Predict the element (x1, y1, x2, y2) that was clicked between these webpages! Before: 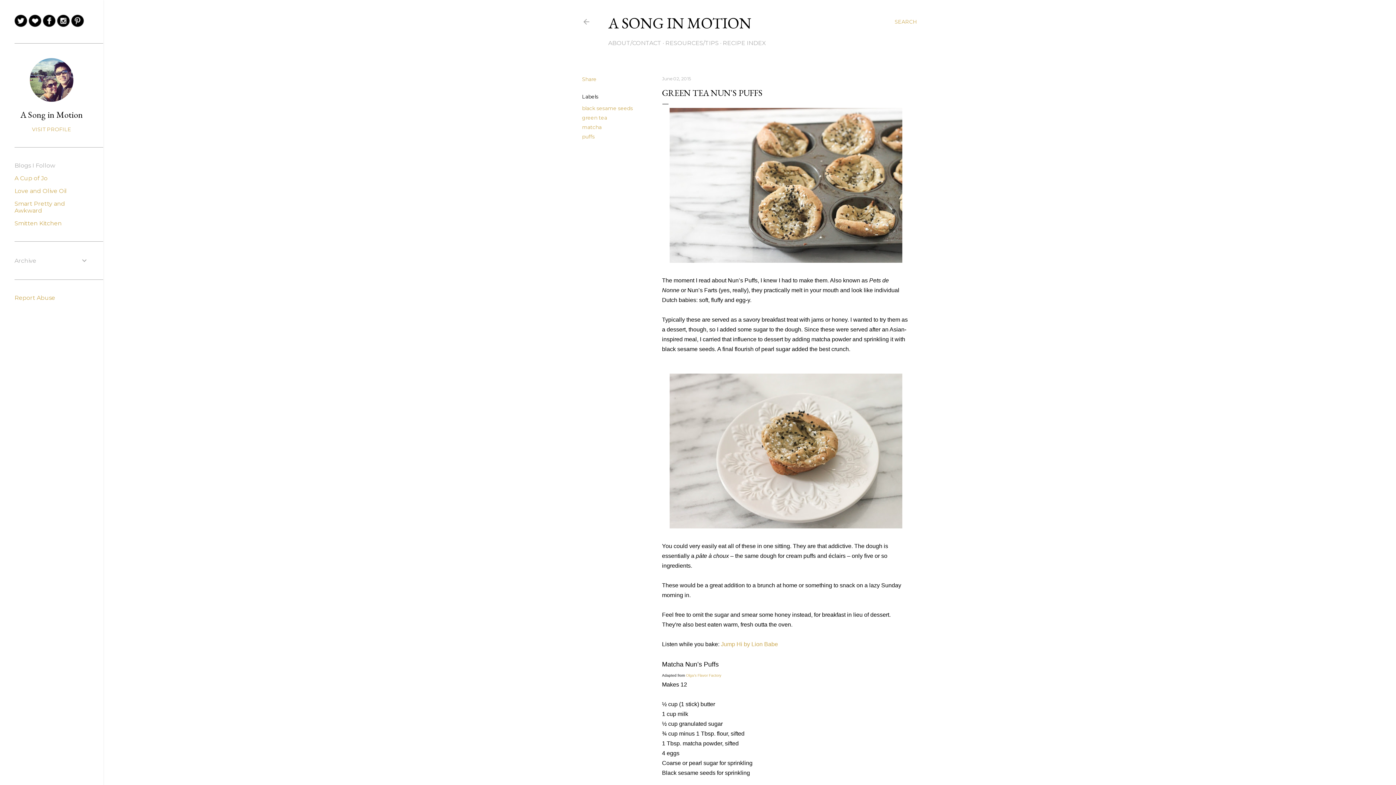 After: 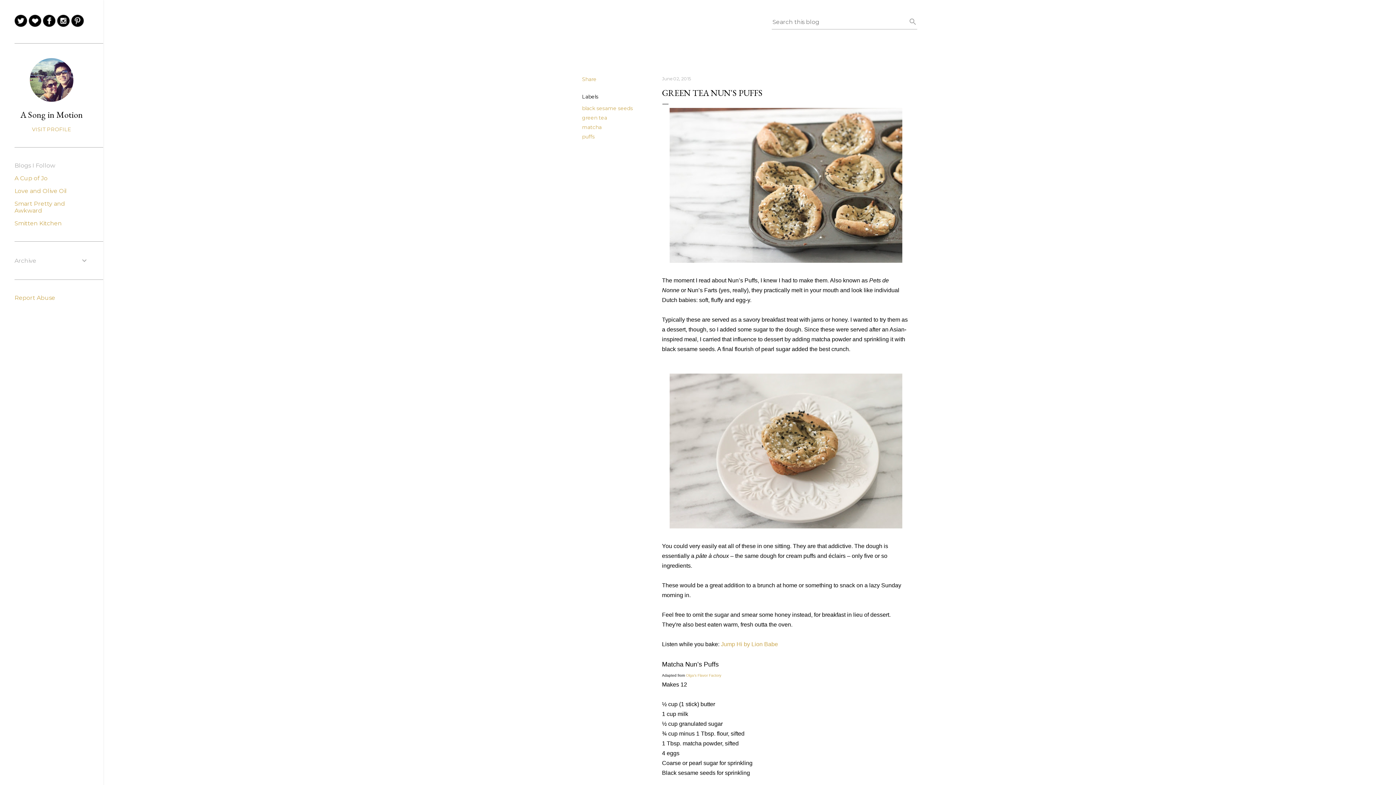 Action: label: Search bbox: (894, 13, 917, 30)